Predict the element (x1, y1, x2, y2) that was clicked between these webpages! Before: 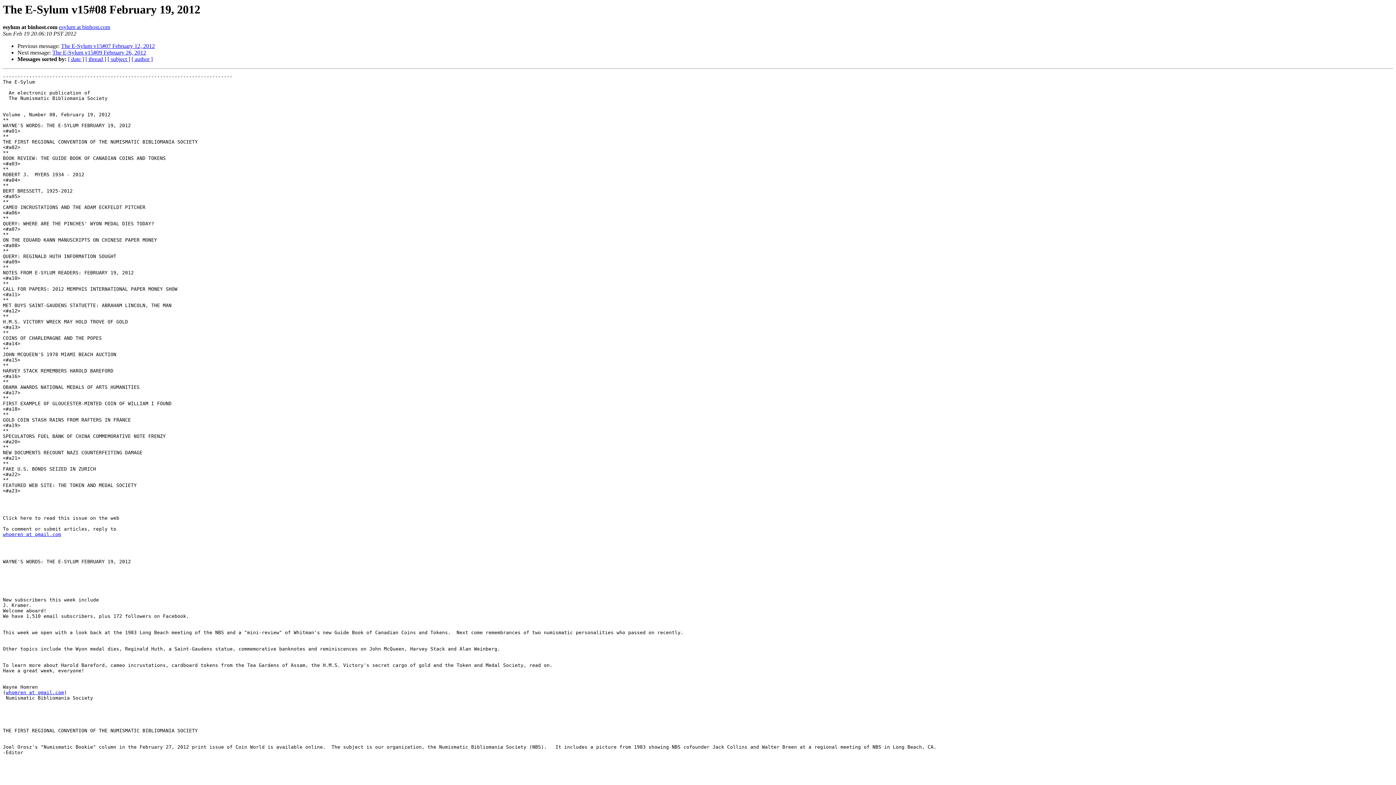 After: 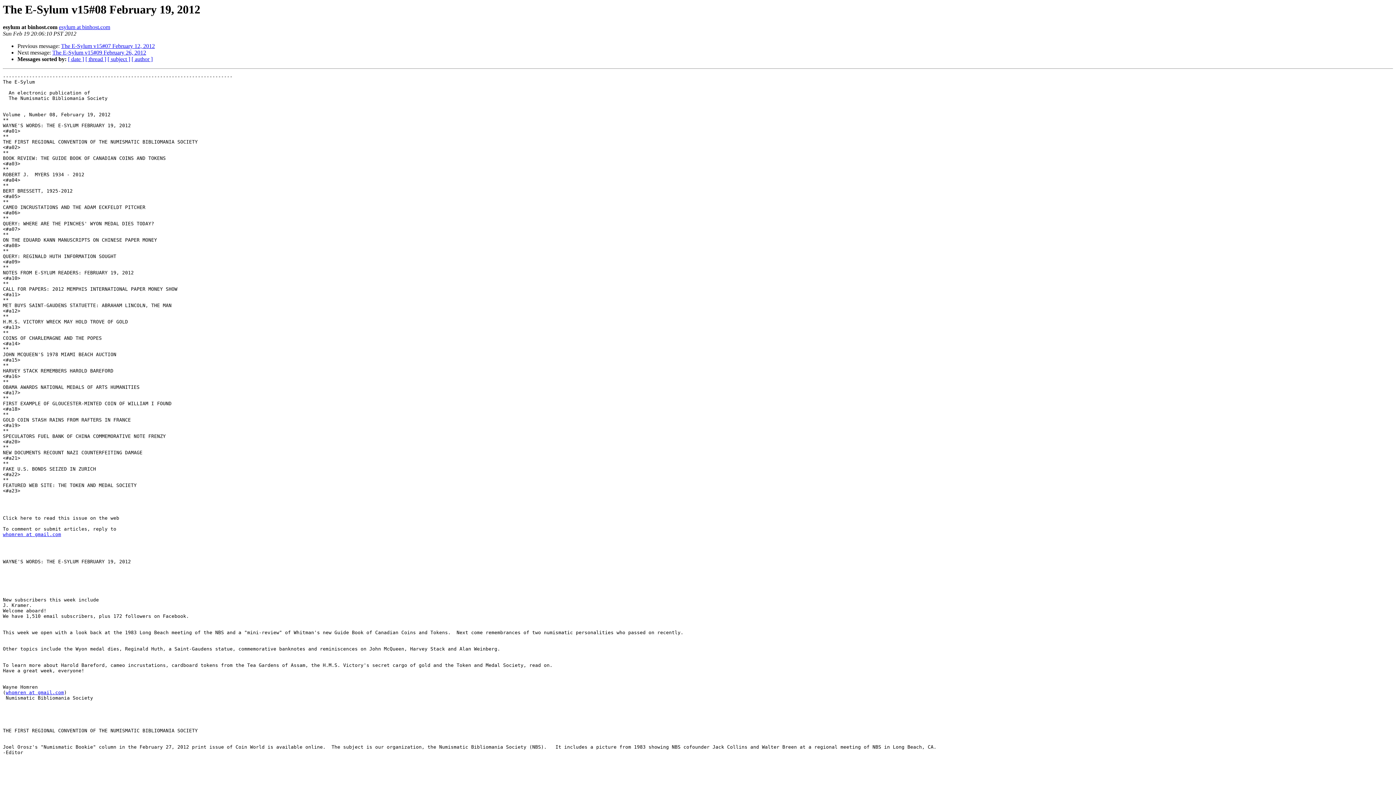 Action: bbox: (58, 24, 110, 30) label: esylum at binhost.com